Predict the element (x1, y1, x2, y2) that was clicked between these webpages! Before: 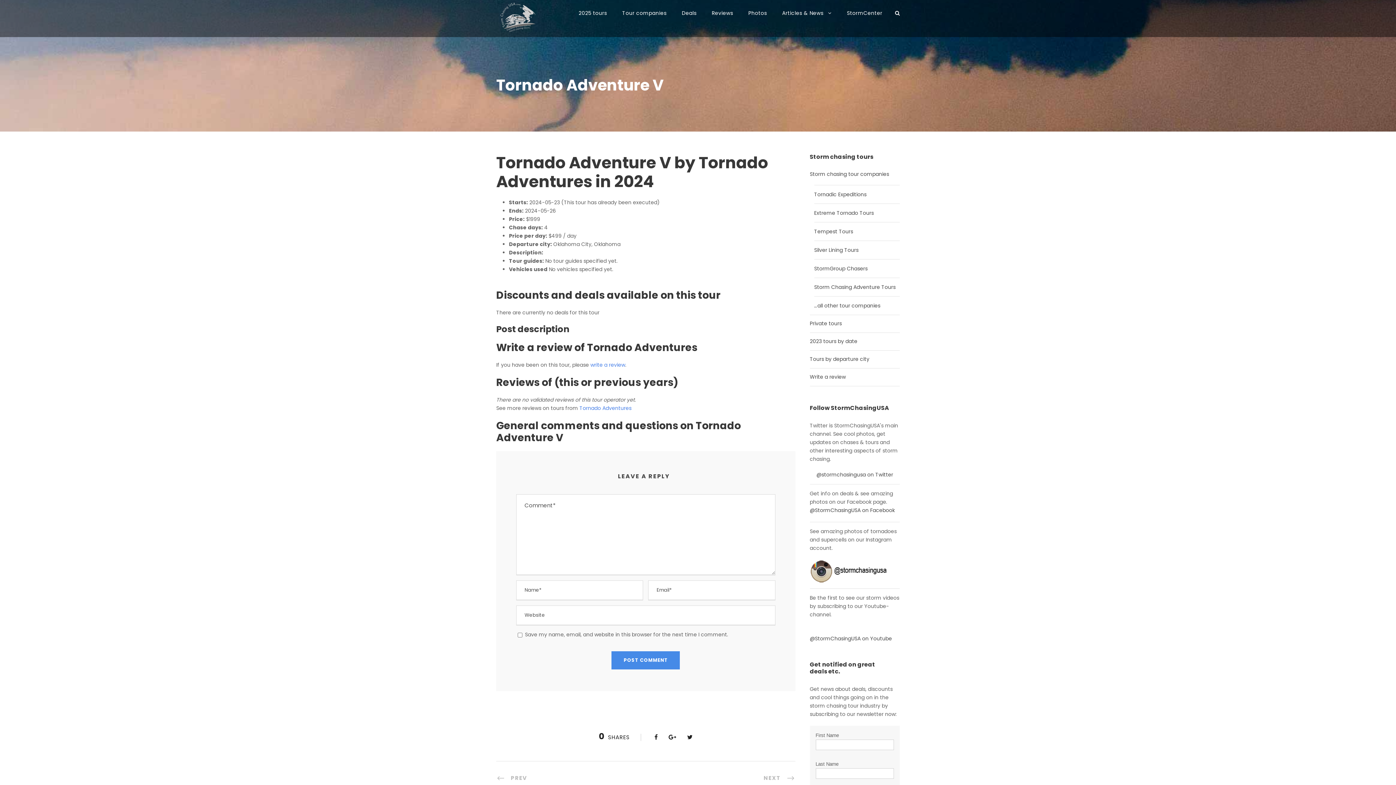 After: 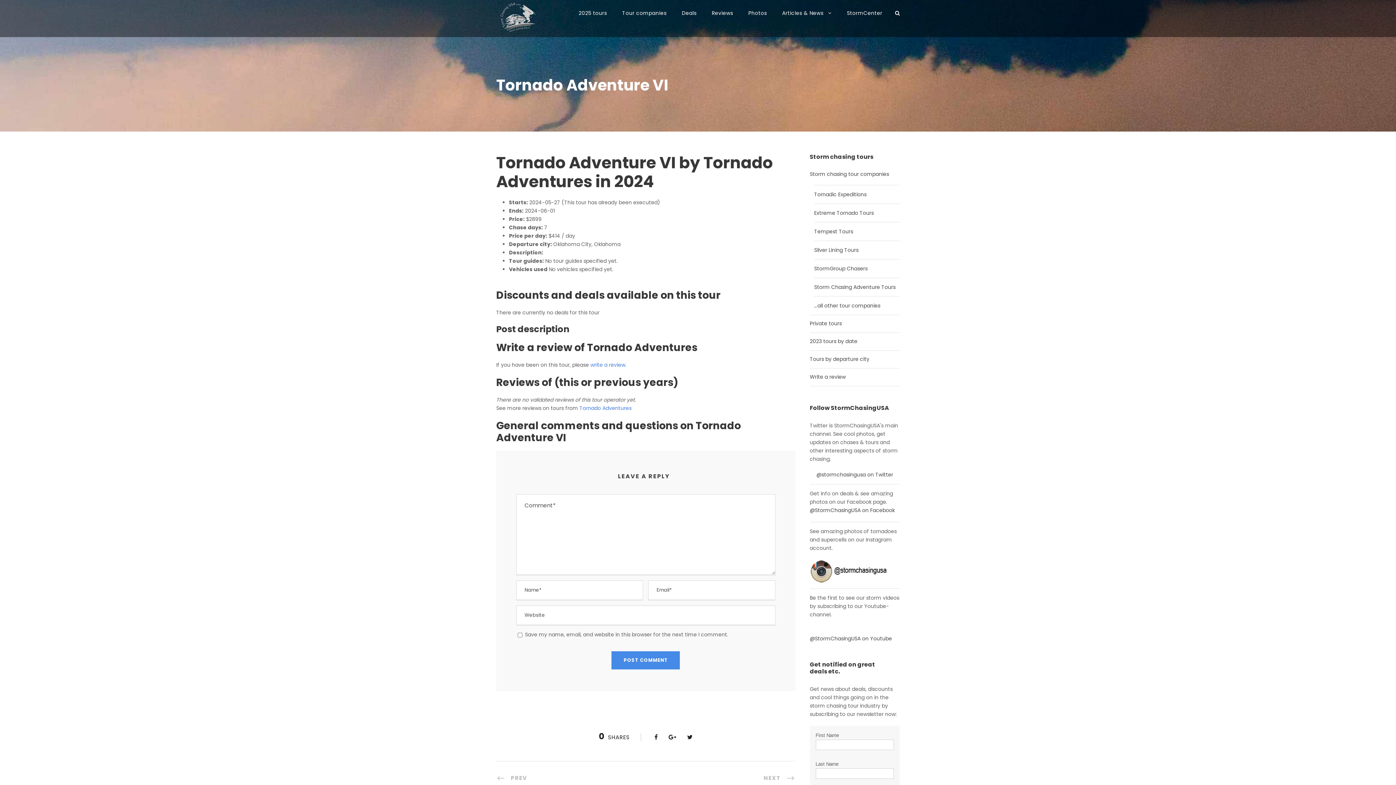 Action: label: NEXT bbox: (763, 774, 795, 782)